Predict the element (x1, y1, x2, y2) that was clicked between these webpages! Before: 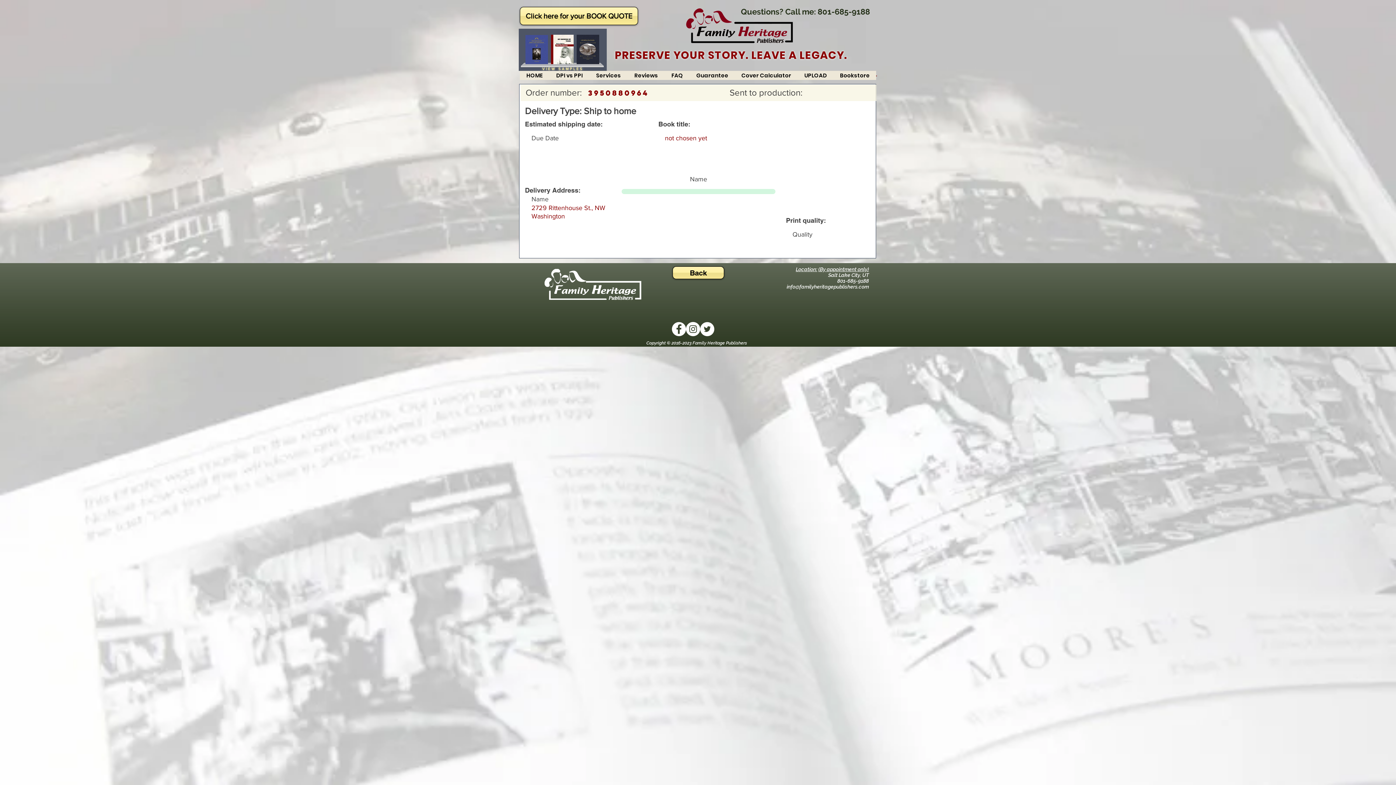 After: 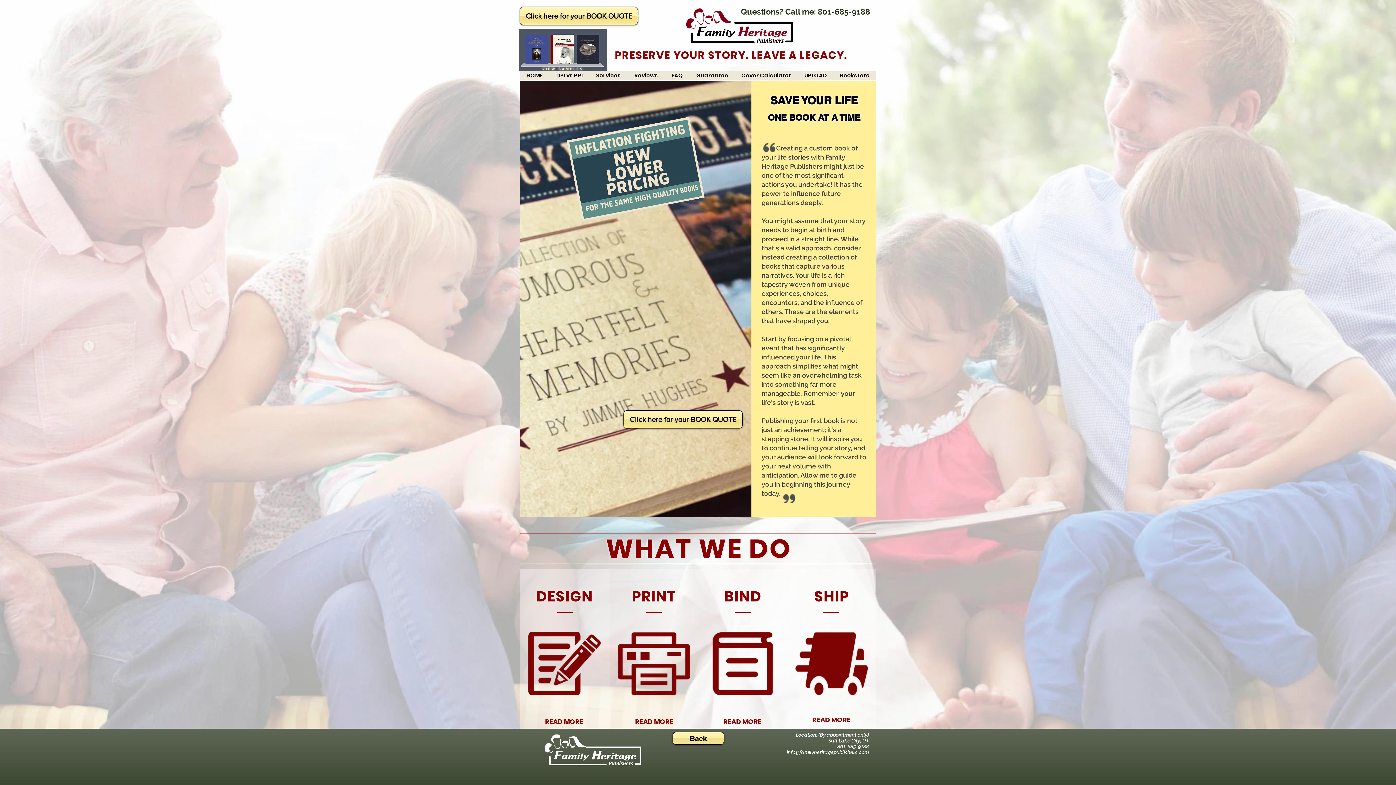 Action: label: Back bbox: (672, 266, 724, 279)